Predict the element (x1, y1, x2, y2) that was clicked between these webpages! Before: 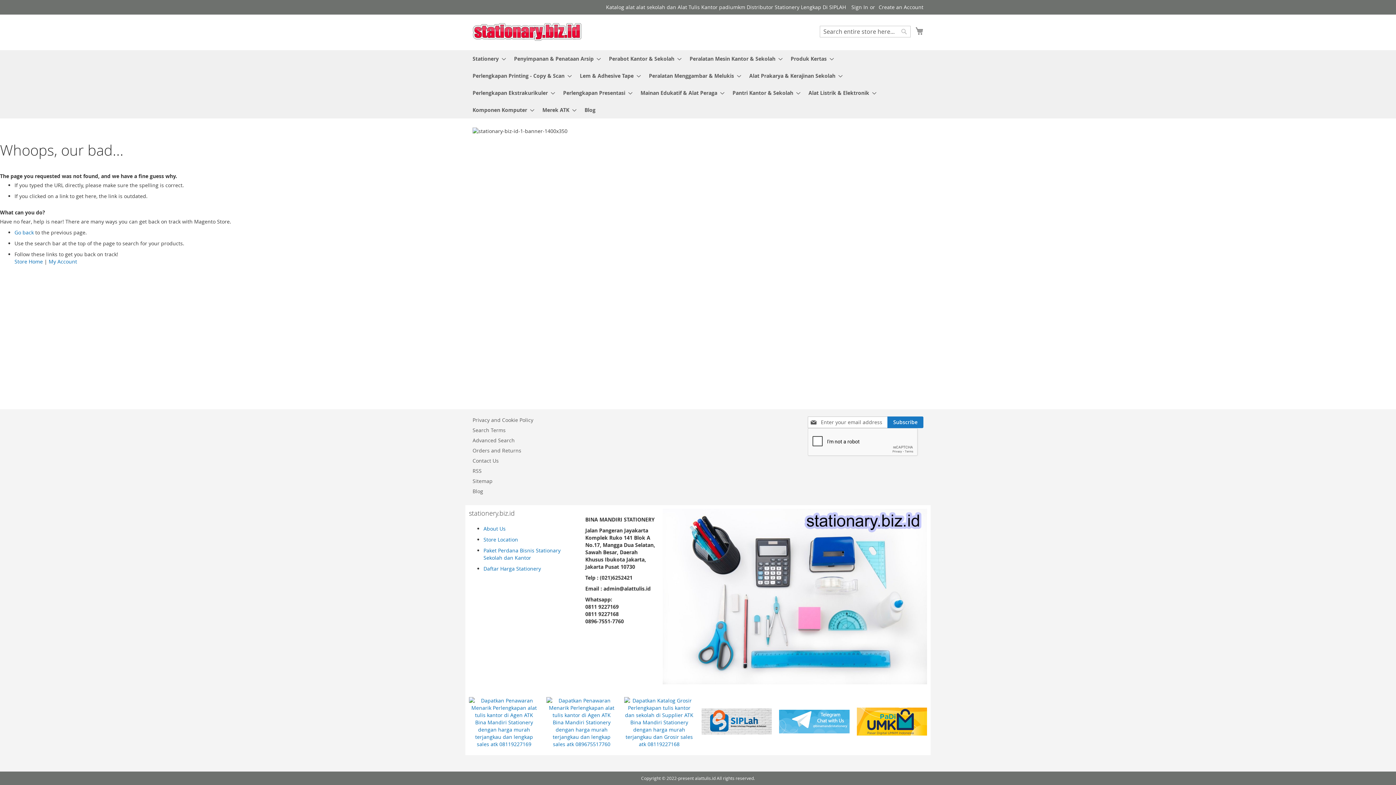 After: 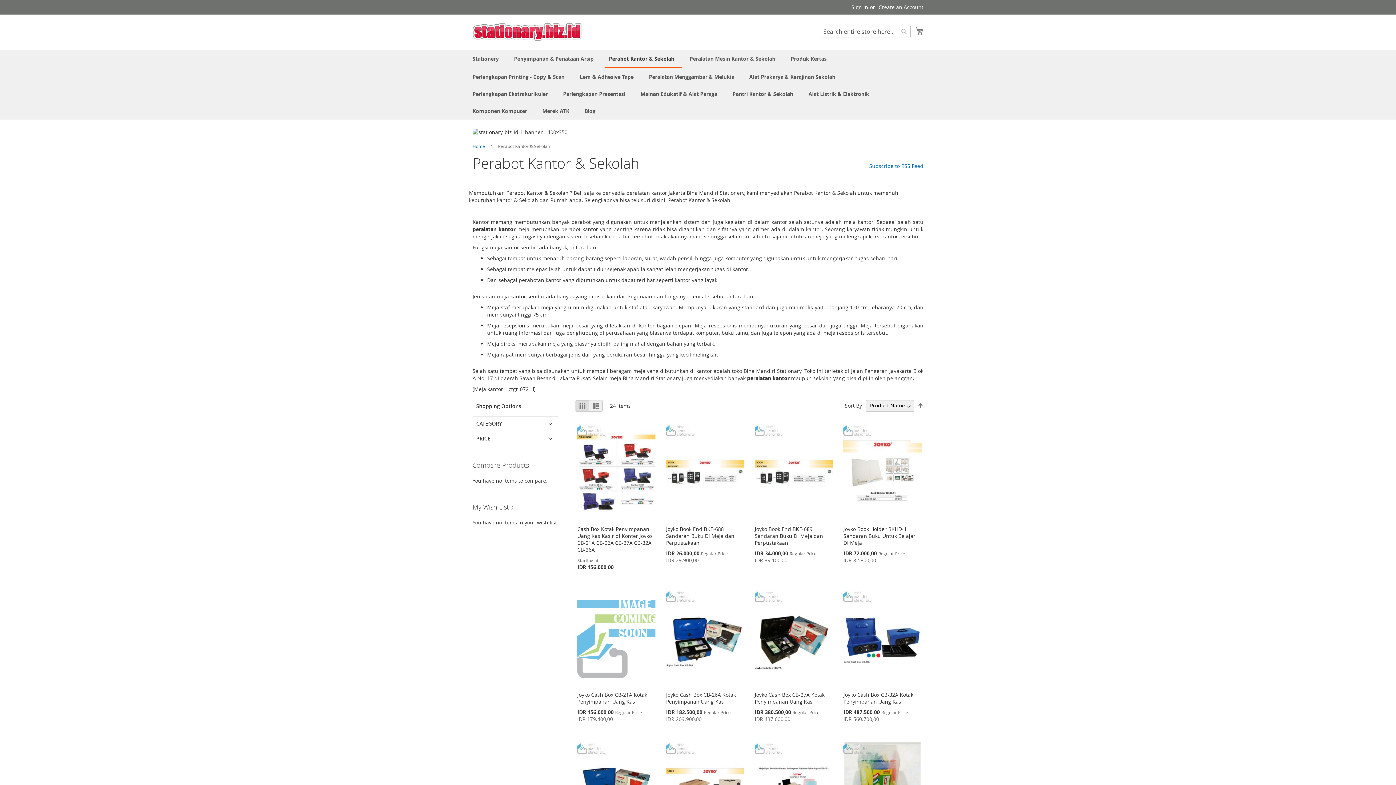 Action: label: Perabot Kantor & Sekolah bbox: (604, 50, 681, 67)